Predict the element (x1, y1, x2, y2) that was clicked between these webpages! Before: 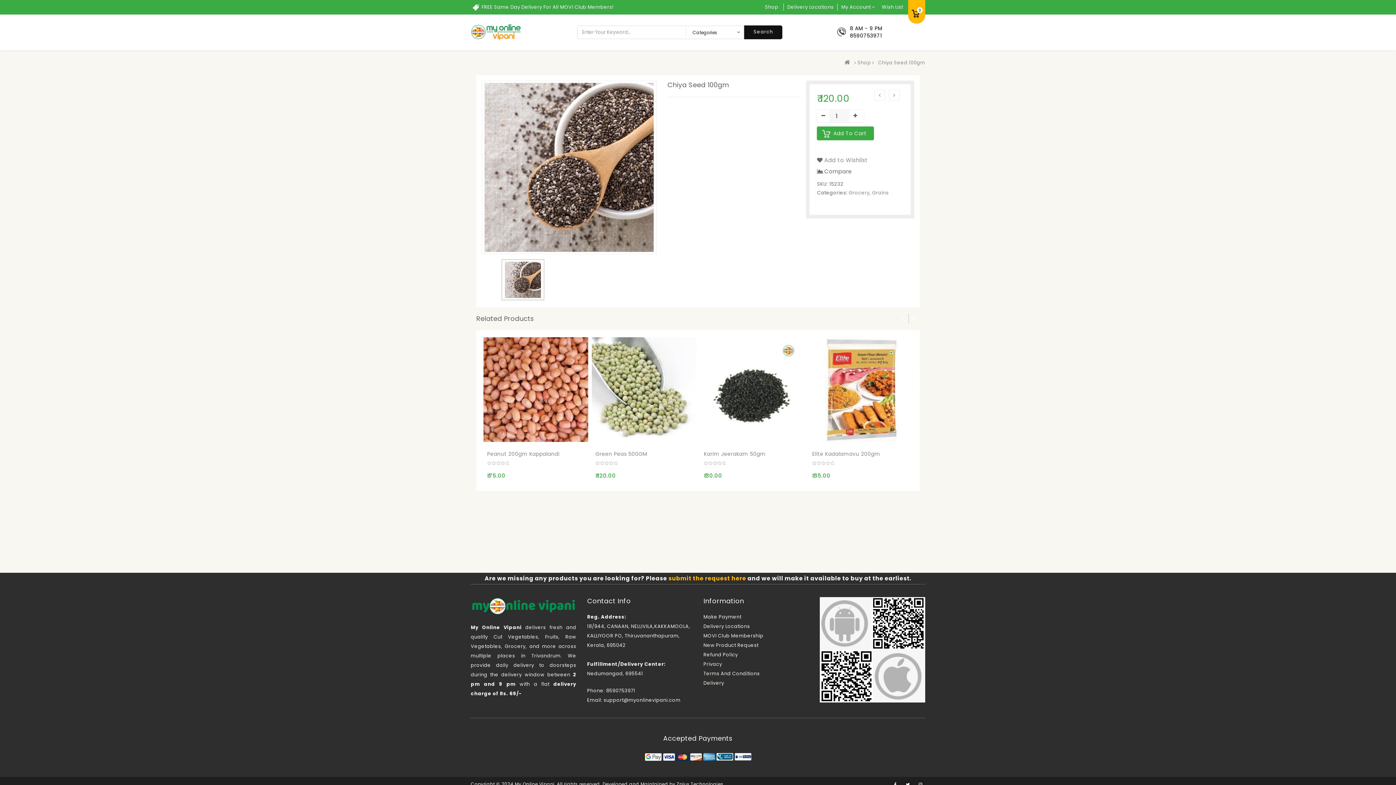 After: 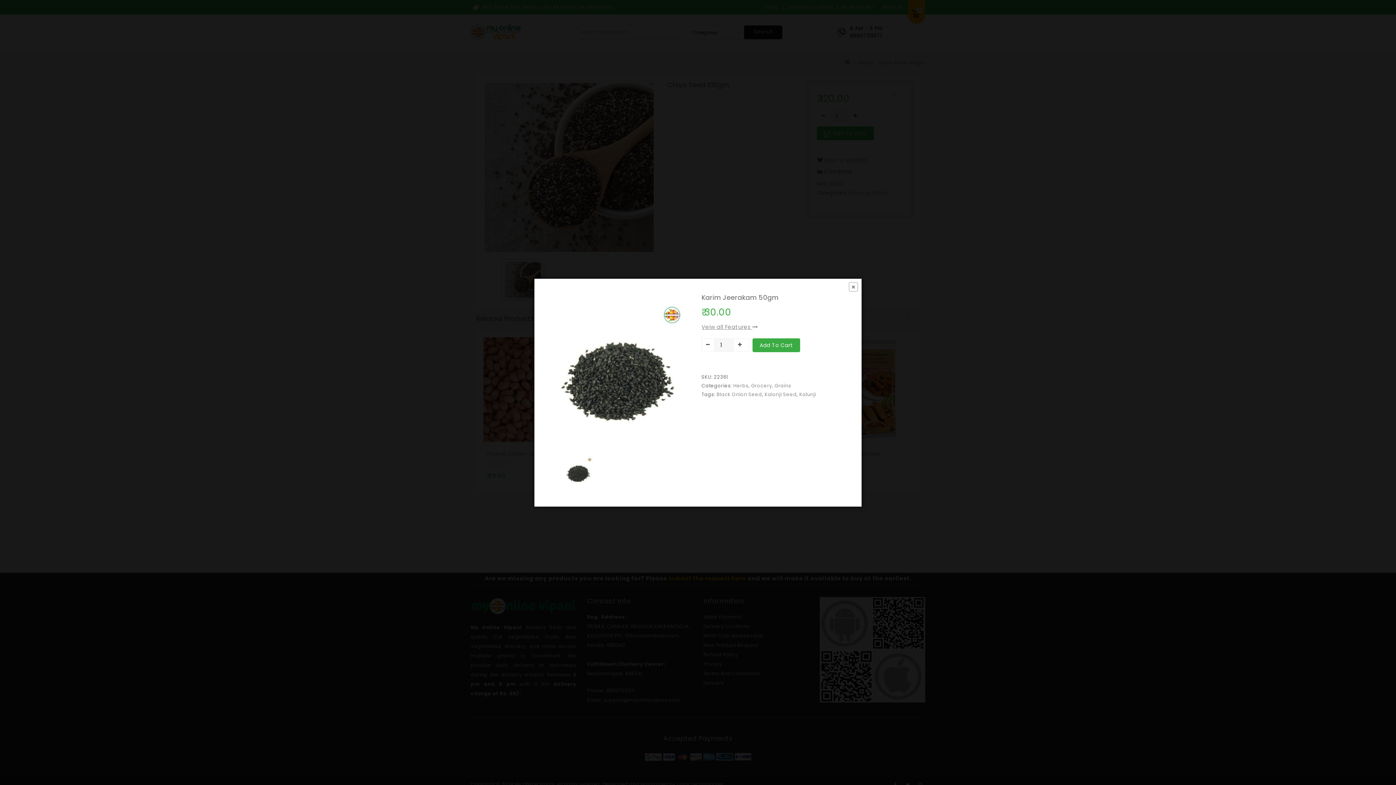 Action: bbox: (735, 431, 748, 445) label: QUICK VIEW